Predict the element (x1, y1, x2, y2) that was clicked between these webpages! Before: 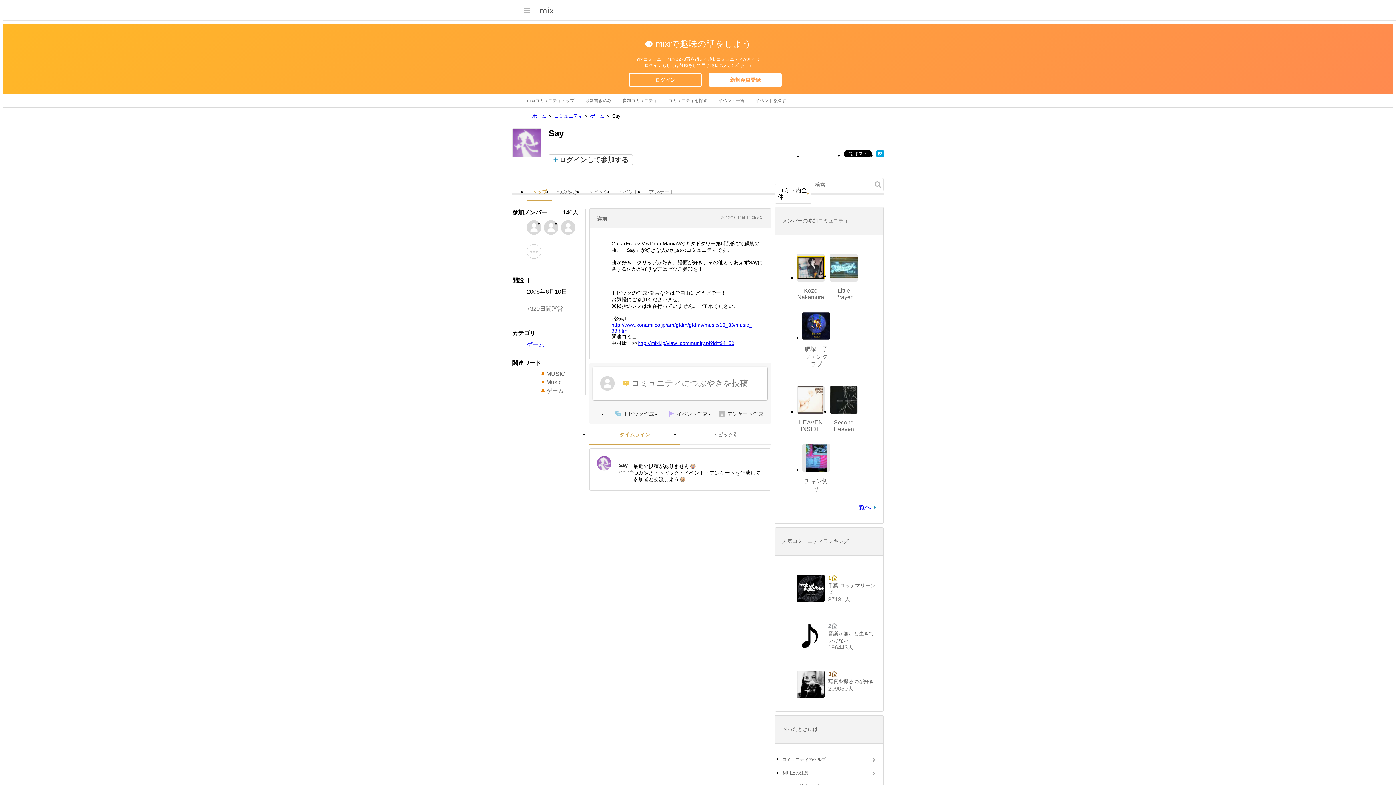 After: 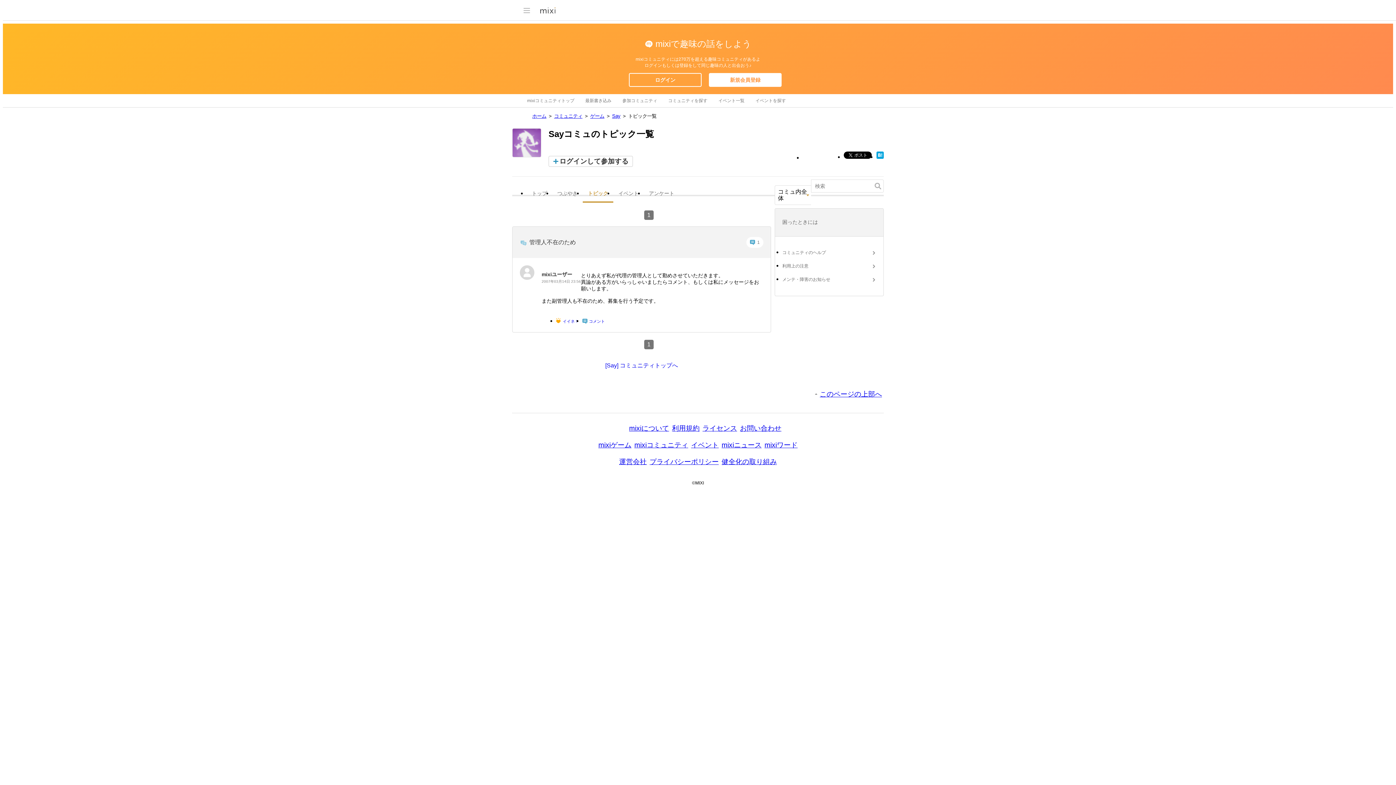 Action: bbox: (582, 189, 613, 200) label: トピック